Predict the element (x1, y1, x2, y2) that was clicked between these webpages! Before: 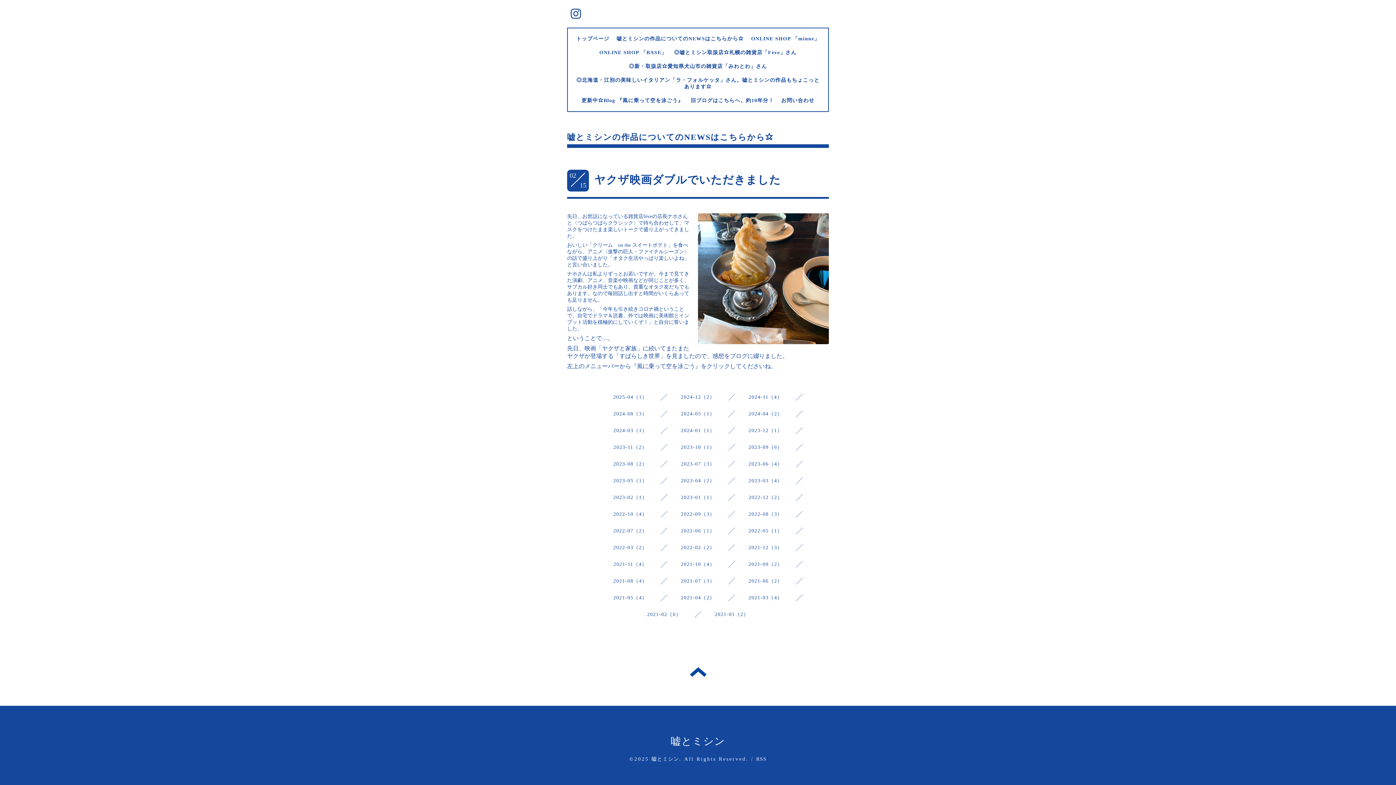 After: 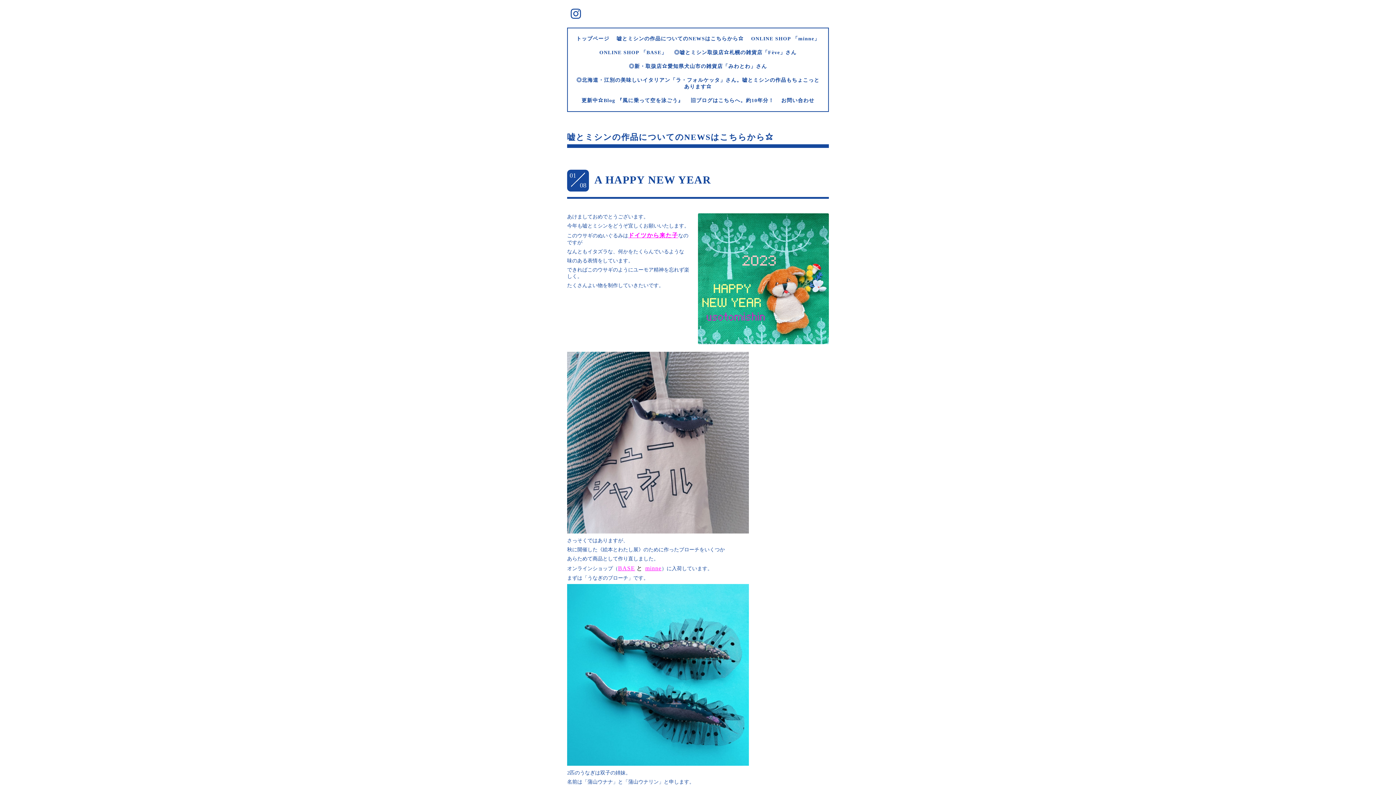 Action: bbox: (681, 494, 715, 500) label: 2023-01（1）